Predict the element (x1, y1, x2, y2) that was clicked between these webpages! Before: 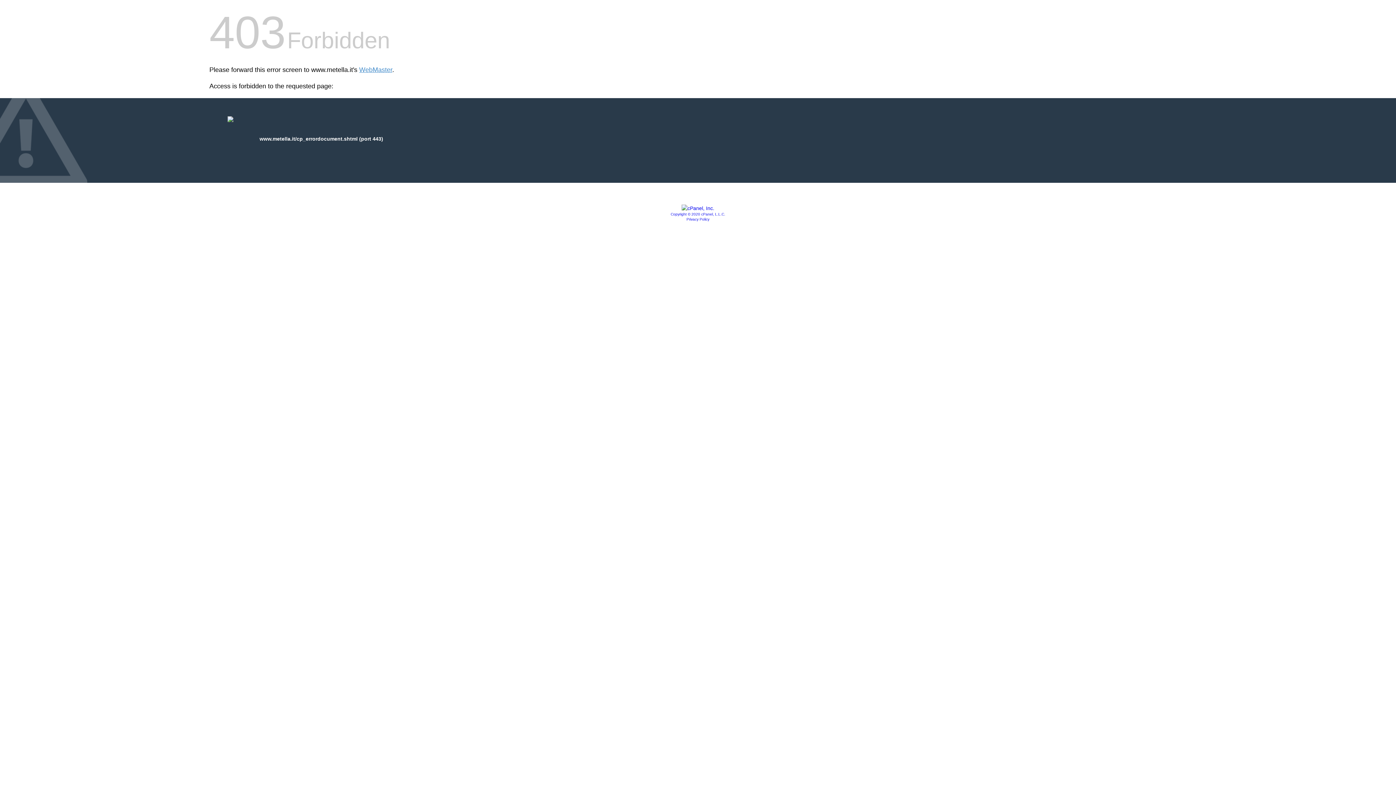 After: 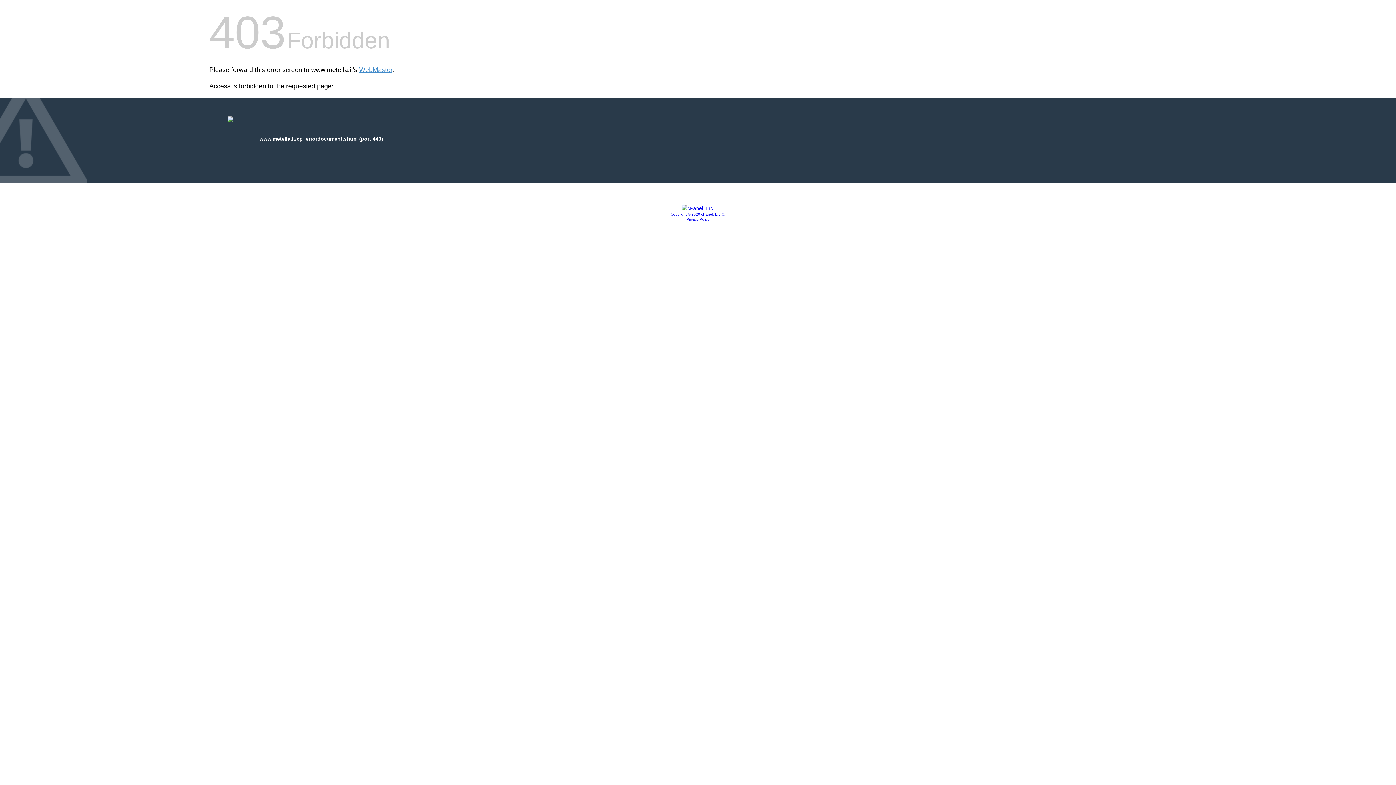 Action: bbox: (686, 217, 709, 221) label: Privacy Policy